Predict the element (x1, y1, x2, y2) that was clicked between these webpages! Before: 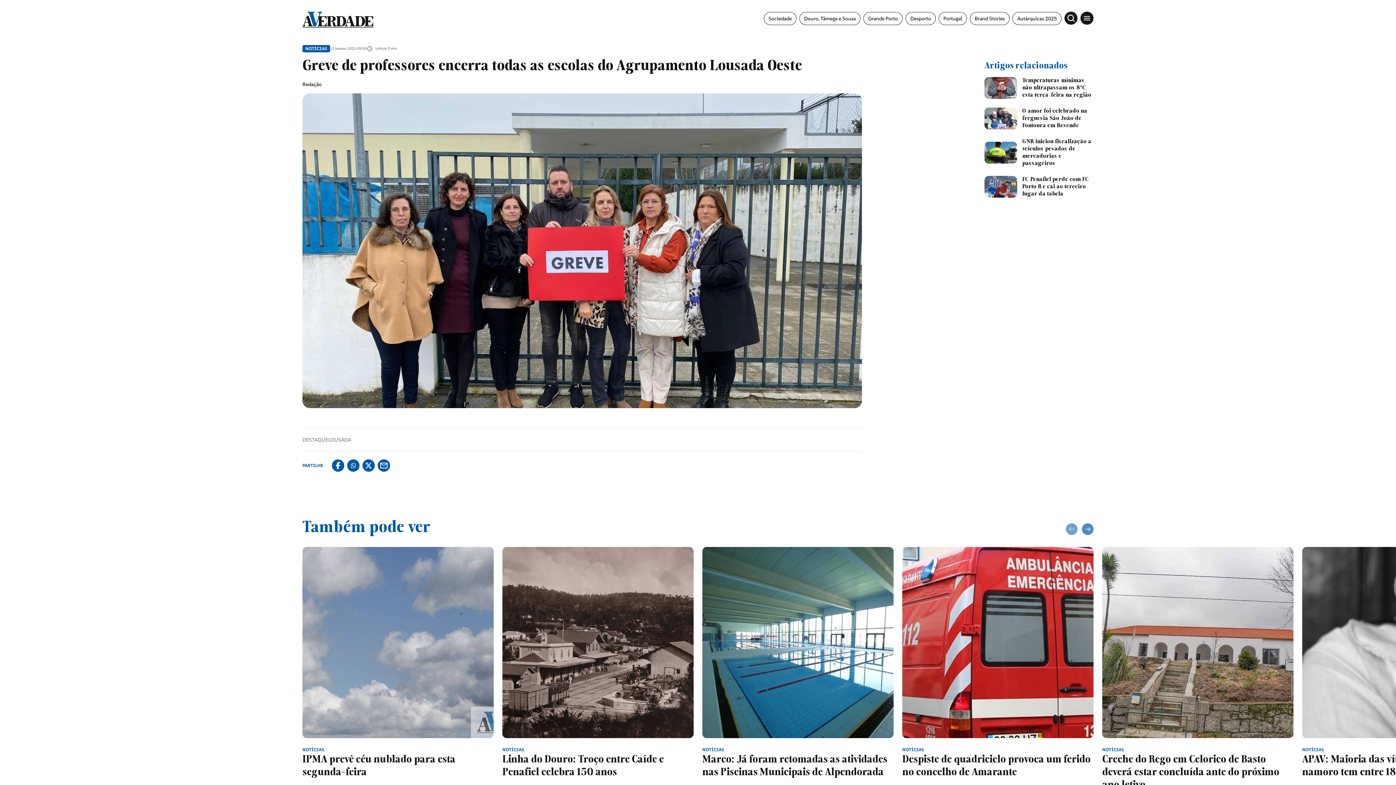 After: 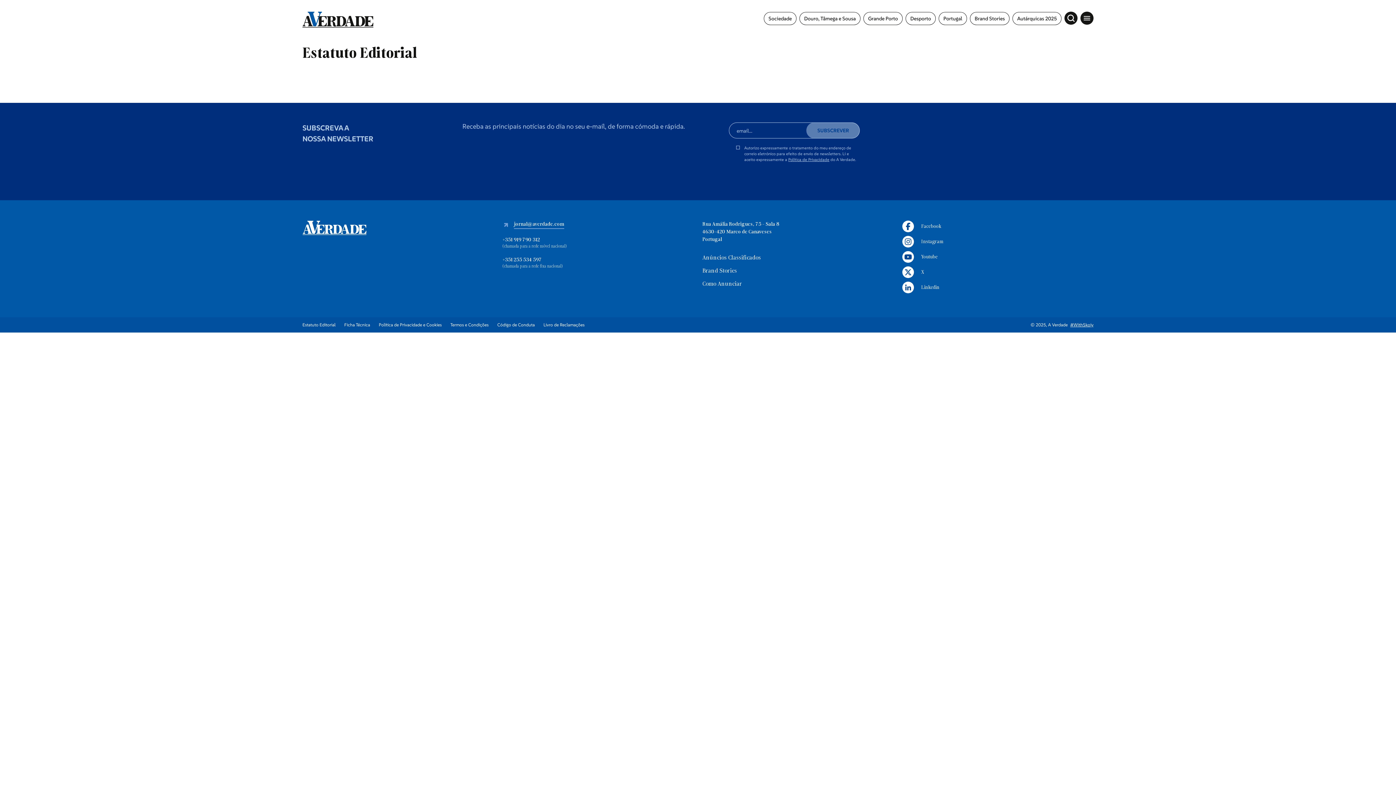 Action: label: Estatuto Editorial bbox: (302, 762, 335, 767)